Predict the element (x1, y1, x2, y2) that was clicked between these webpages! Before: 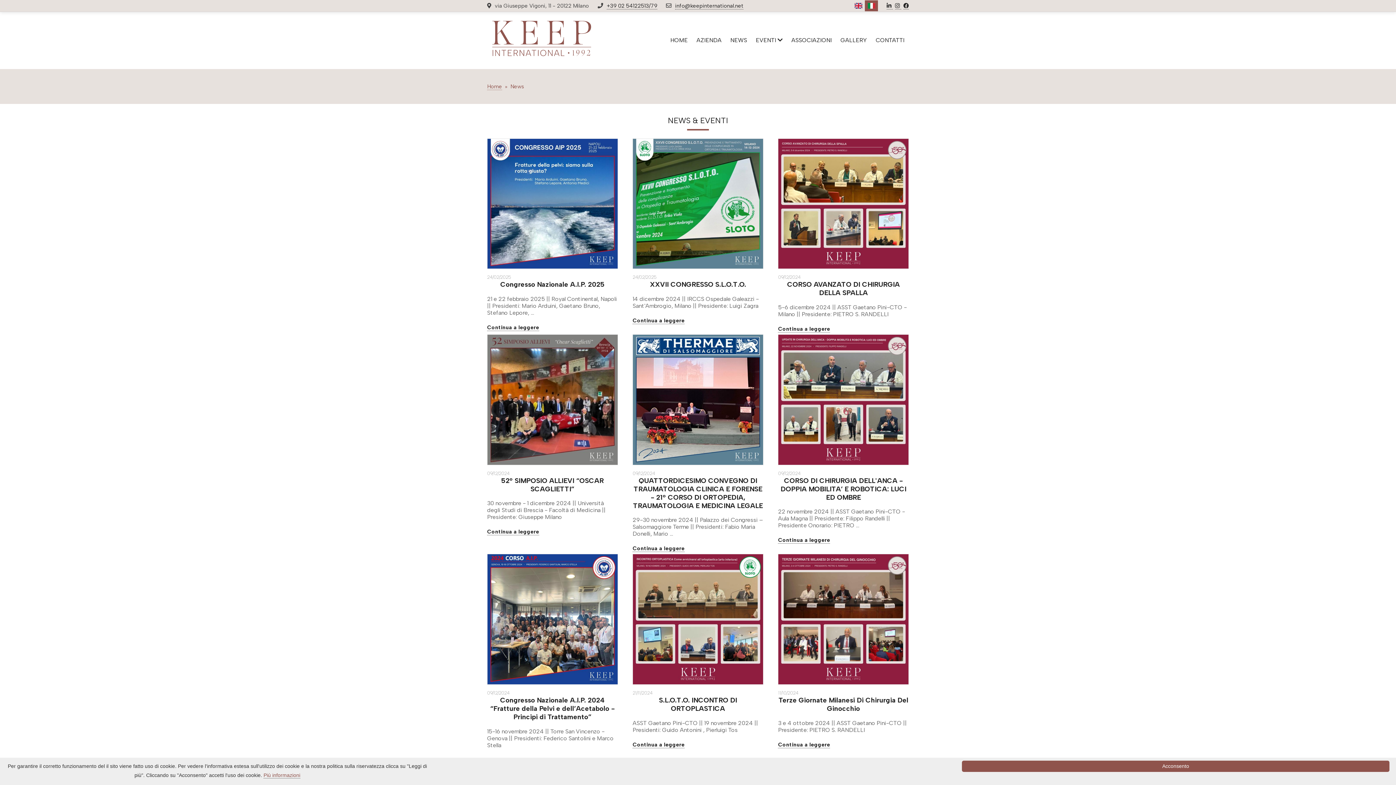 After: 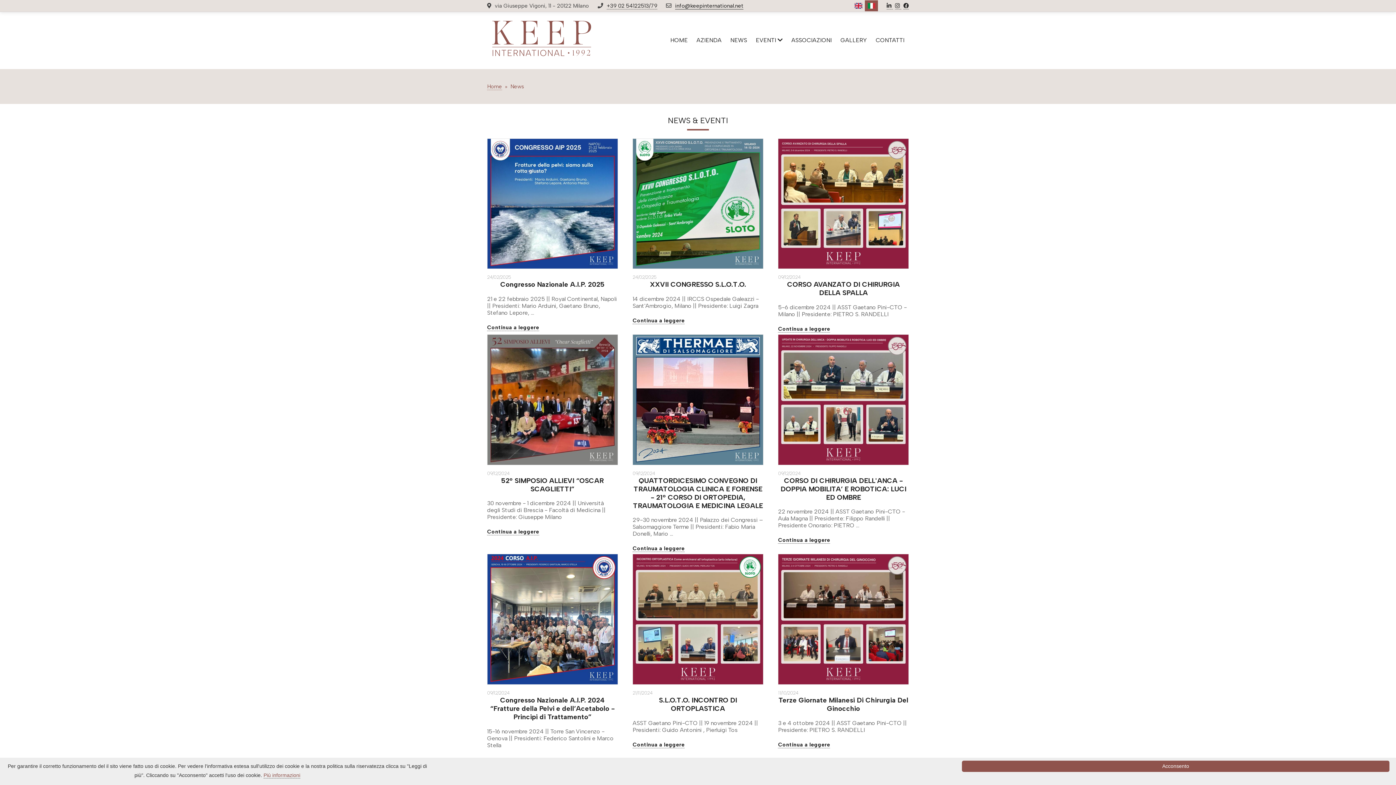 Action: bbox: (675, 2, 743, 9) label: info@keepinternational.net